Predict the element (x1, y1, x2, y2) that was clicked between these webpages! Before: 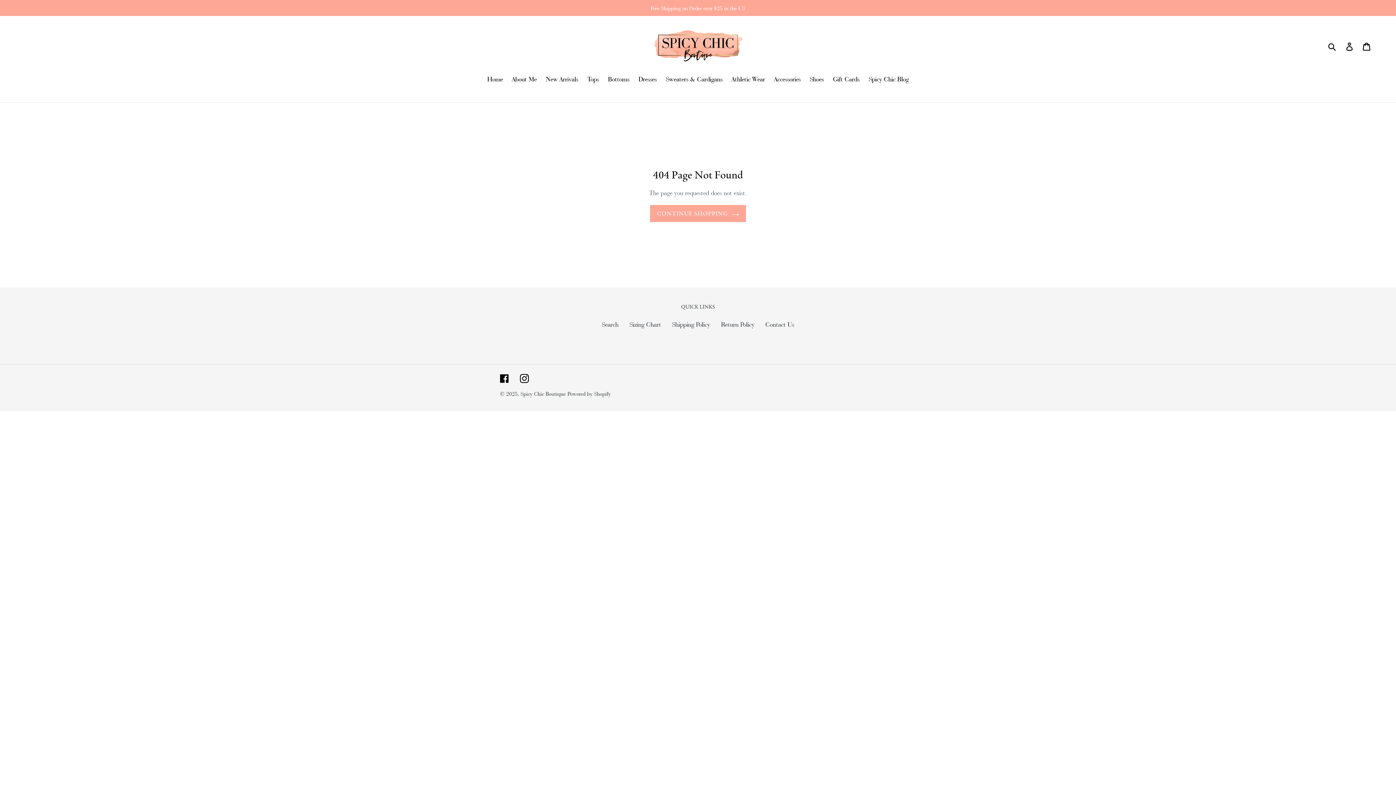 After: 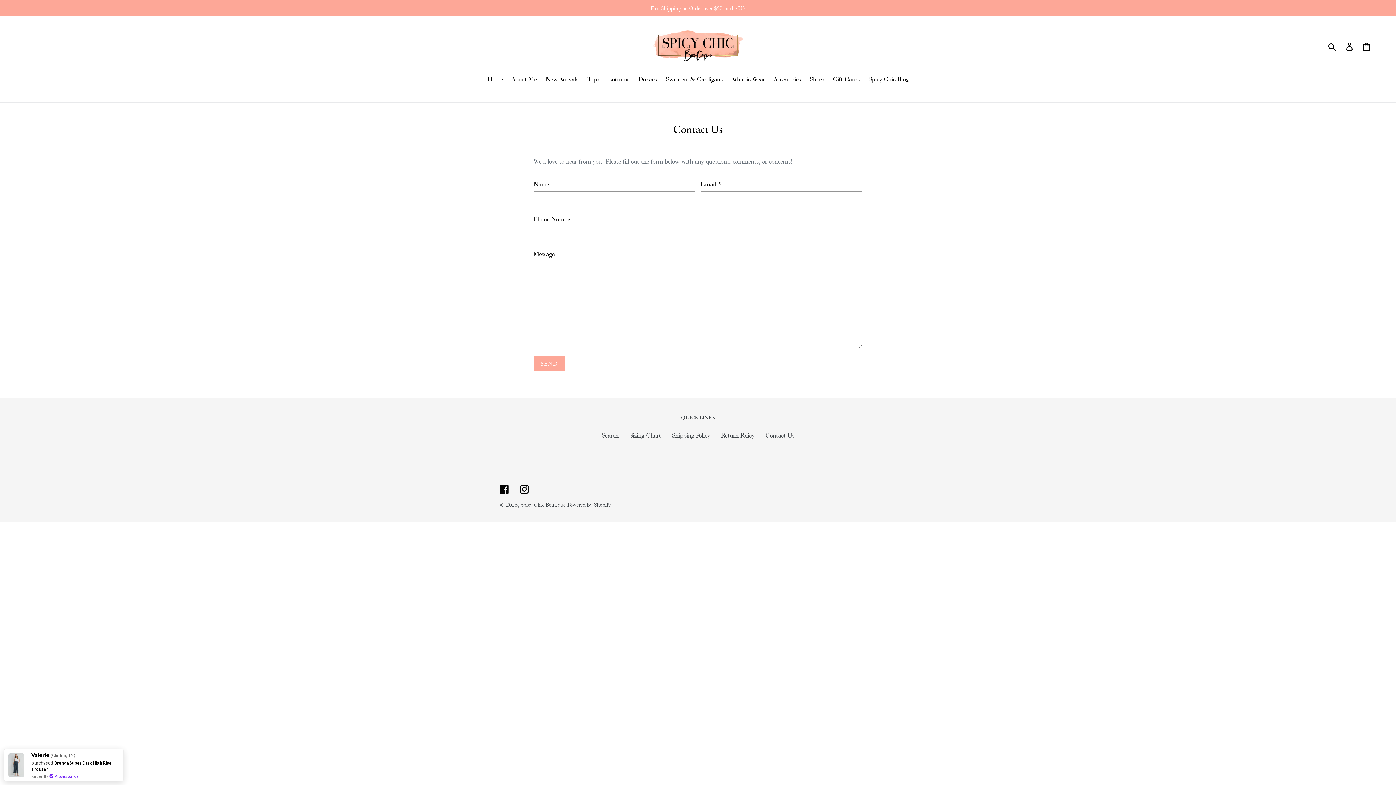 Action: label: Contact Us bbox: (765, 320, 794, 328)